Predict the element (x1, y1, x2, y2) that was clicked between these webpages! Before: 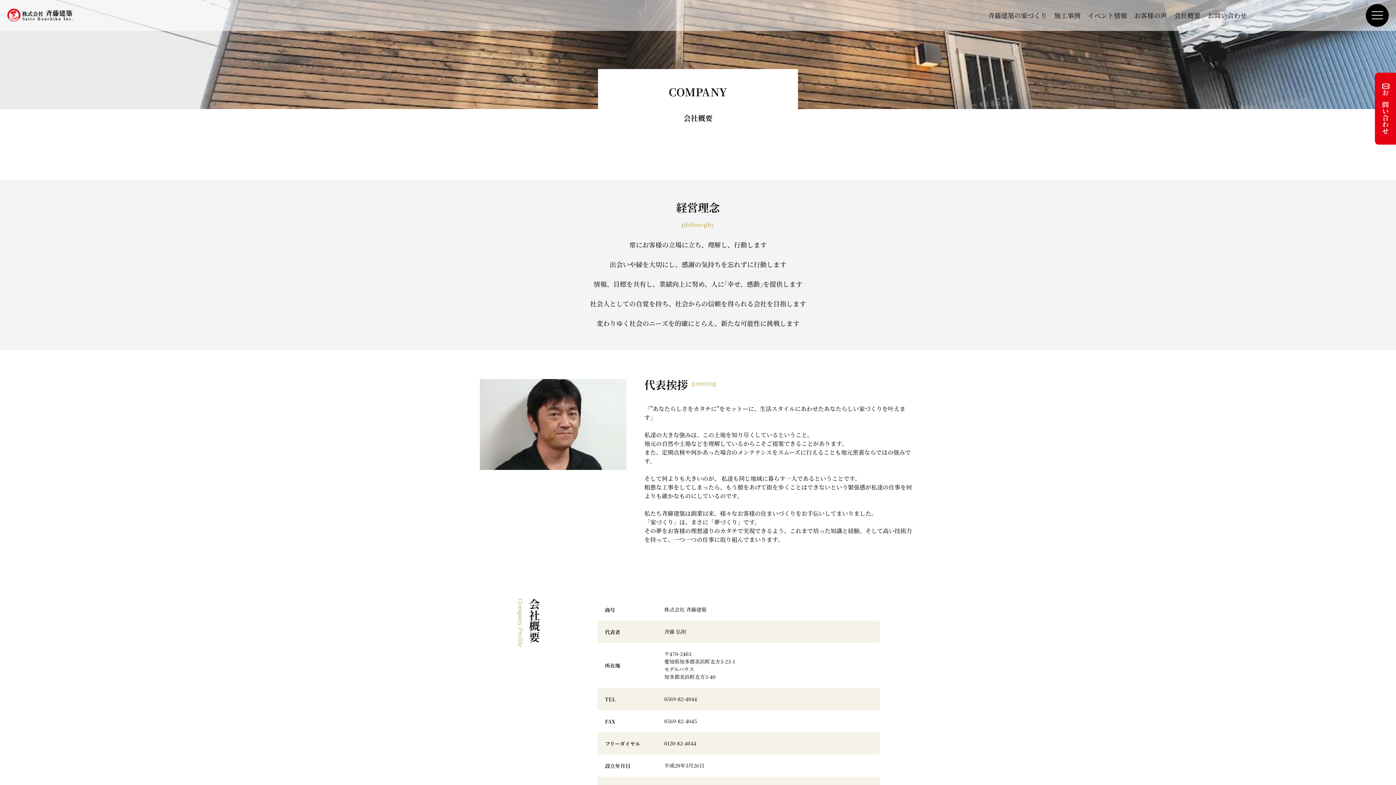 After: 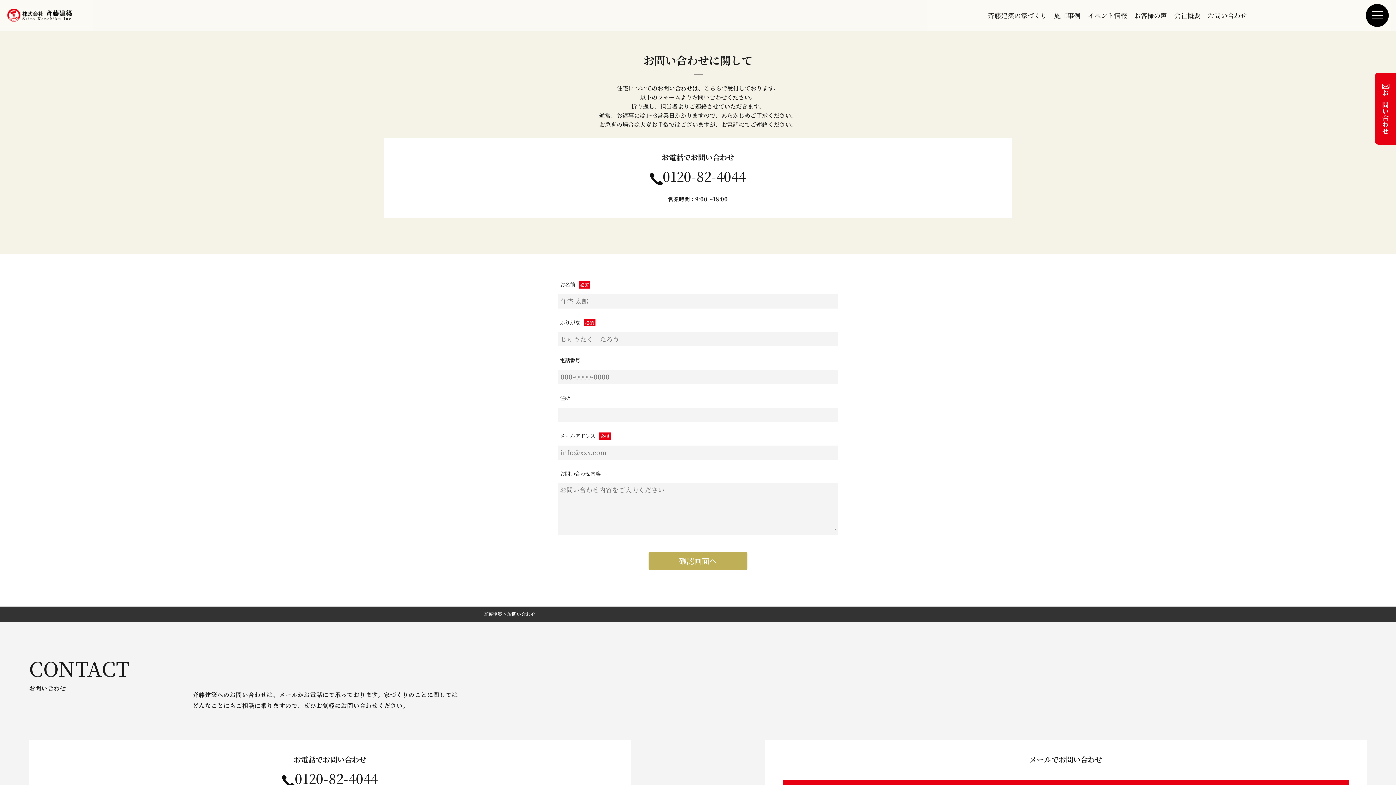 Action: label: お問い合わせ bbox: (1208, 10, 1247, 20)